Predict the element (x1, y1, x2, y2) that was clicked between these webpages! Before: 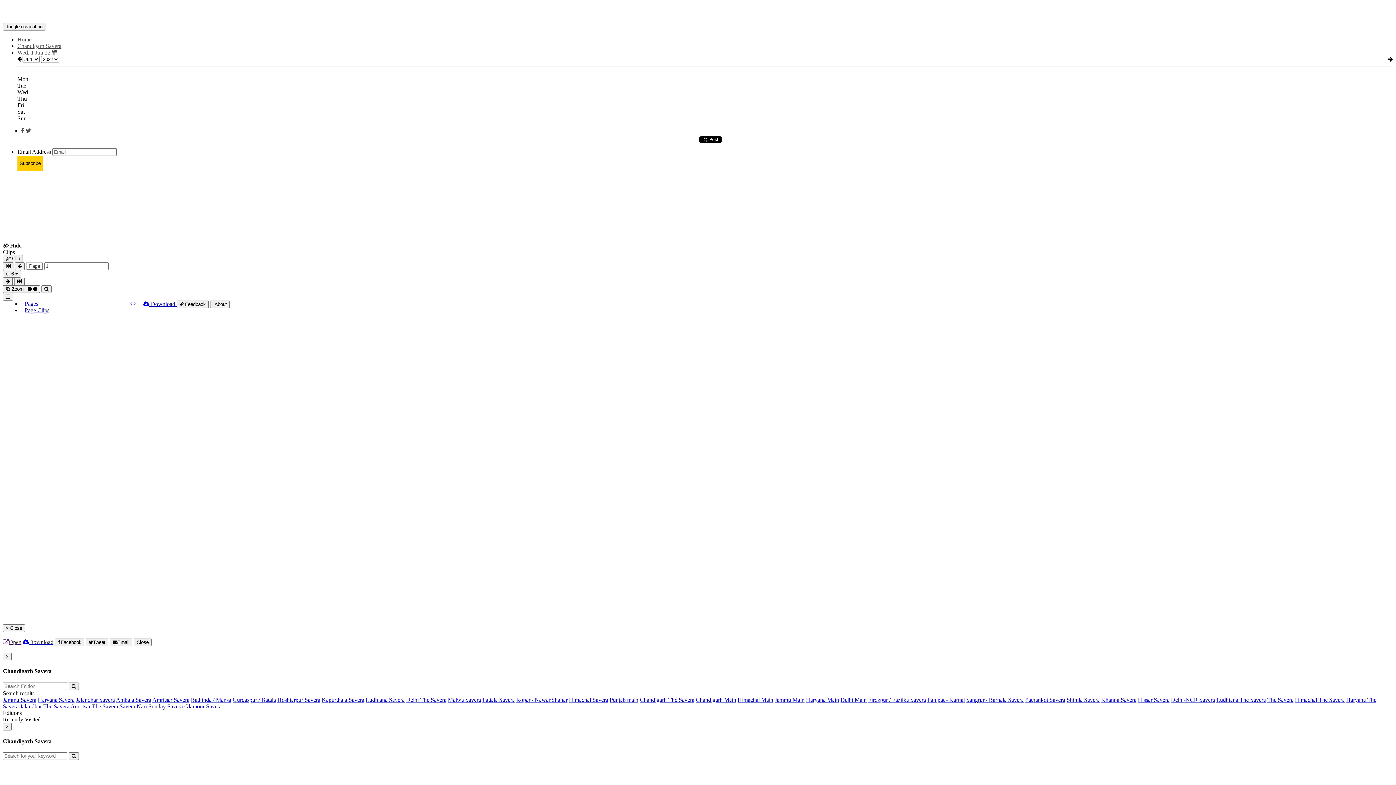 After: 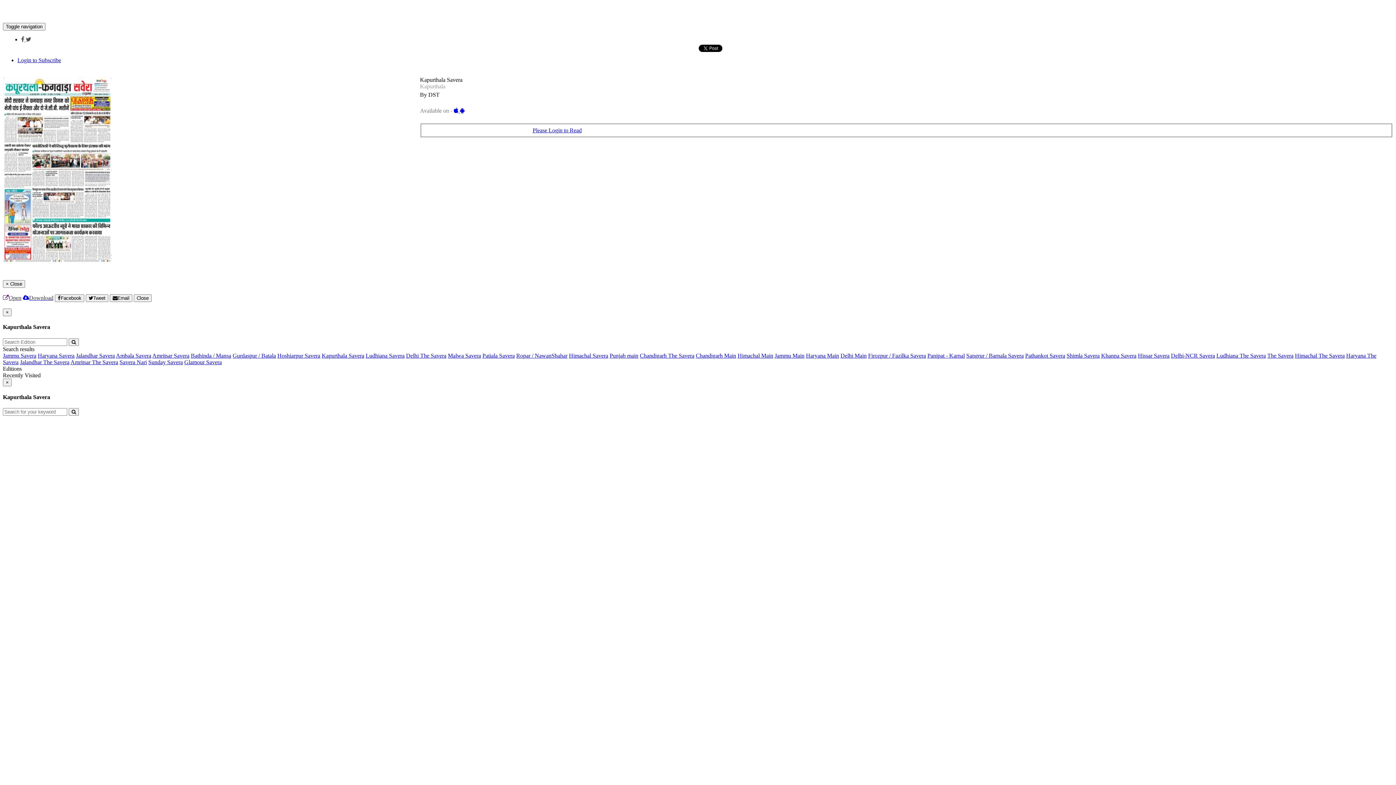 Action: bbox: (321, 696, 364, 703) label: Kapurthala Savera